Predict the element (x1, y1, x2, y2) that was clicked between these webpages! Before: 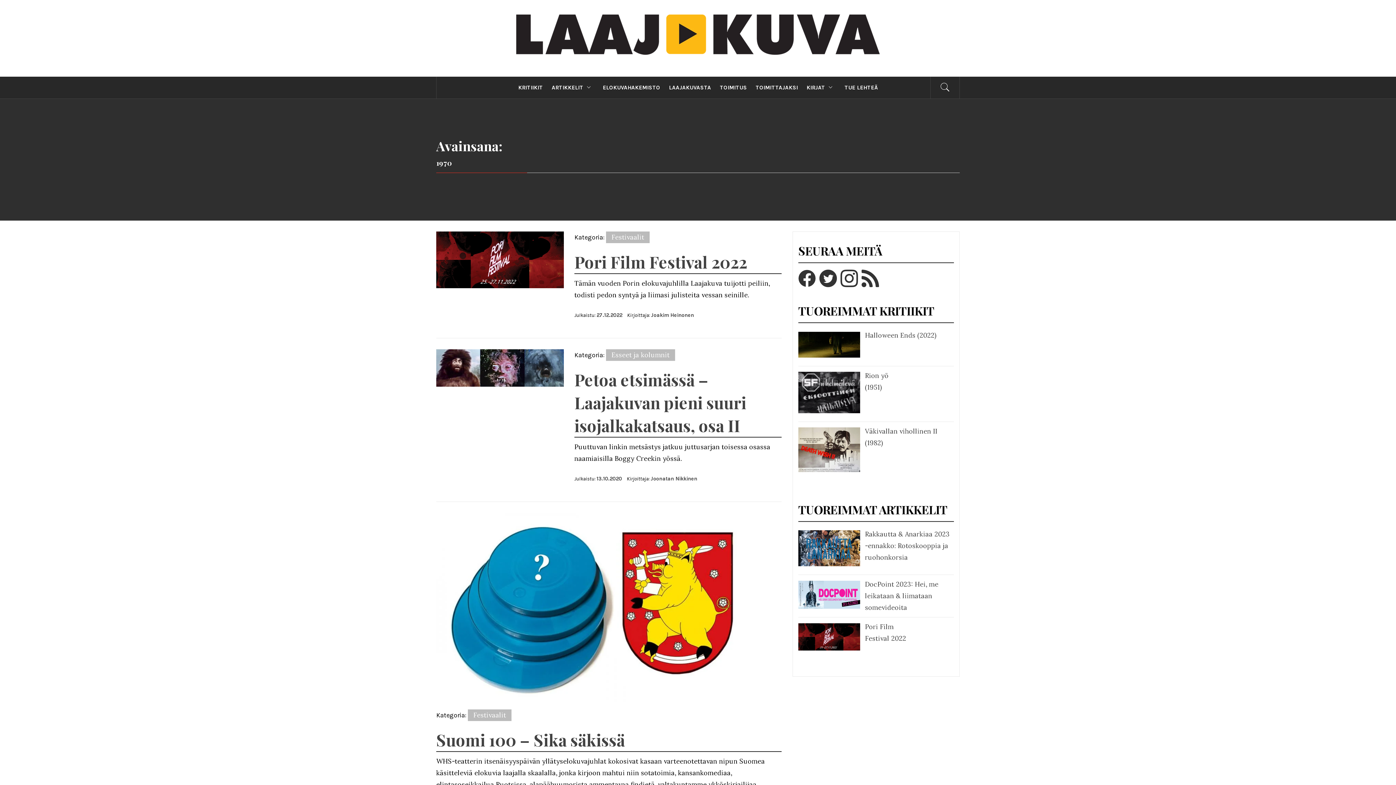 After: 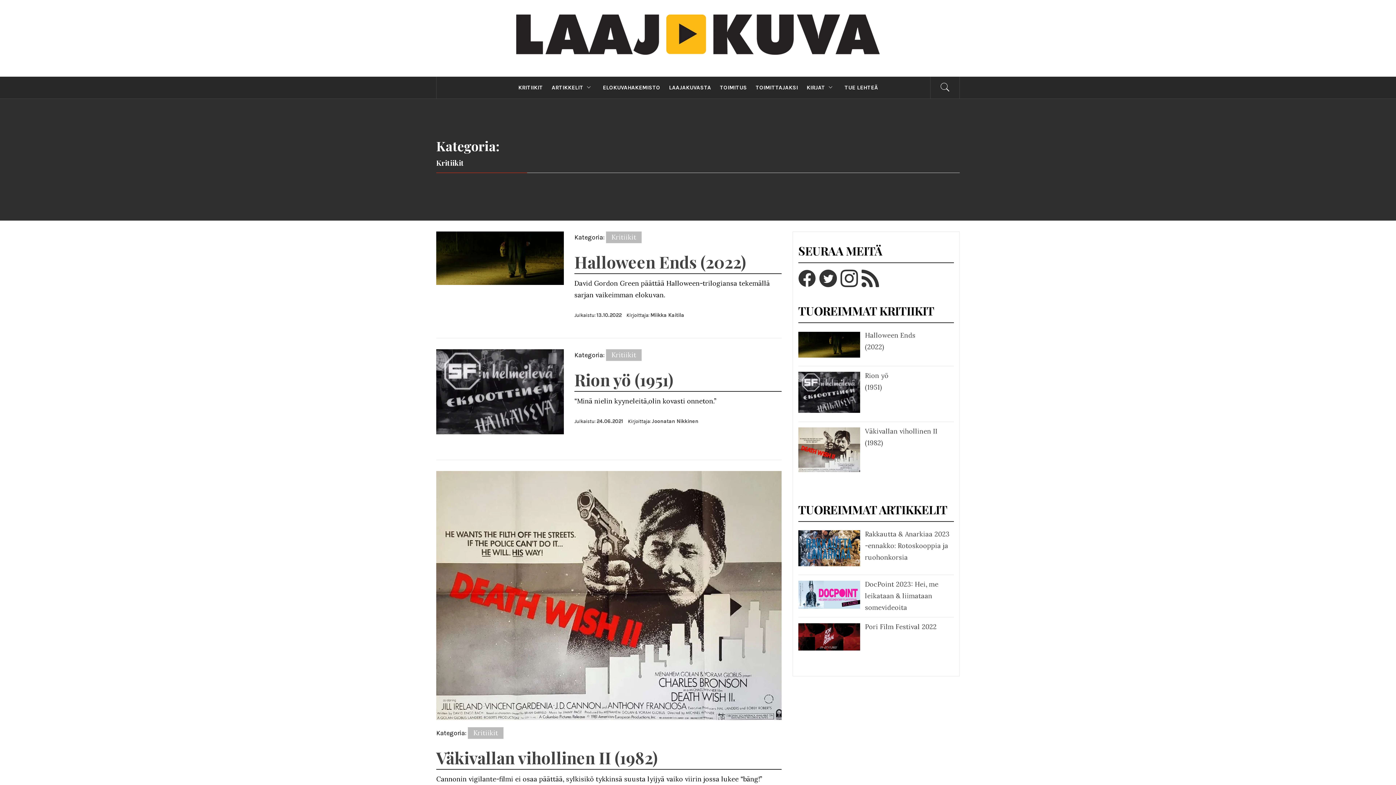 Action: label: KRITIIKIT bbox: (514, 76, 546, 98)